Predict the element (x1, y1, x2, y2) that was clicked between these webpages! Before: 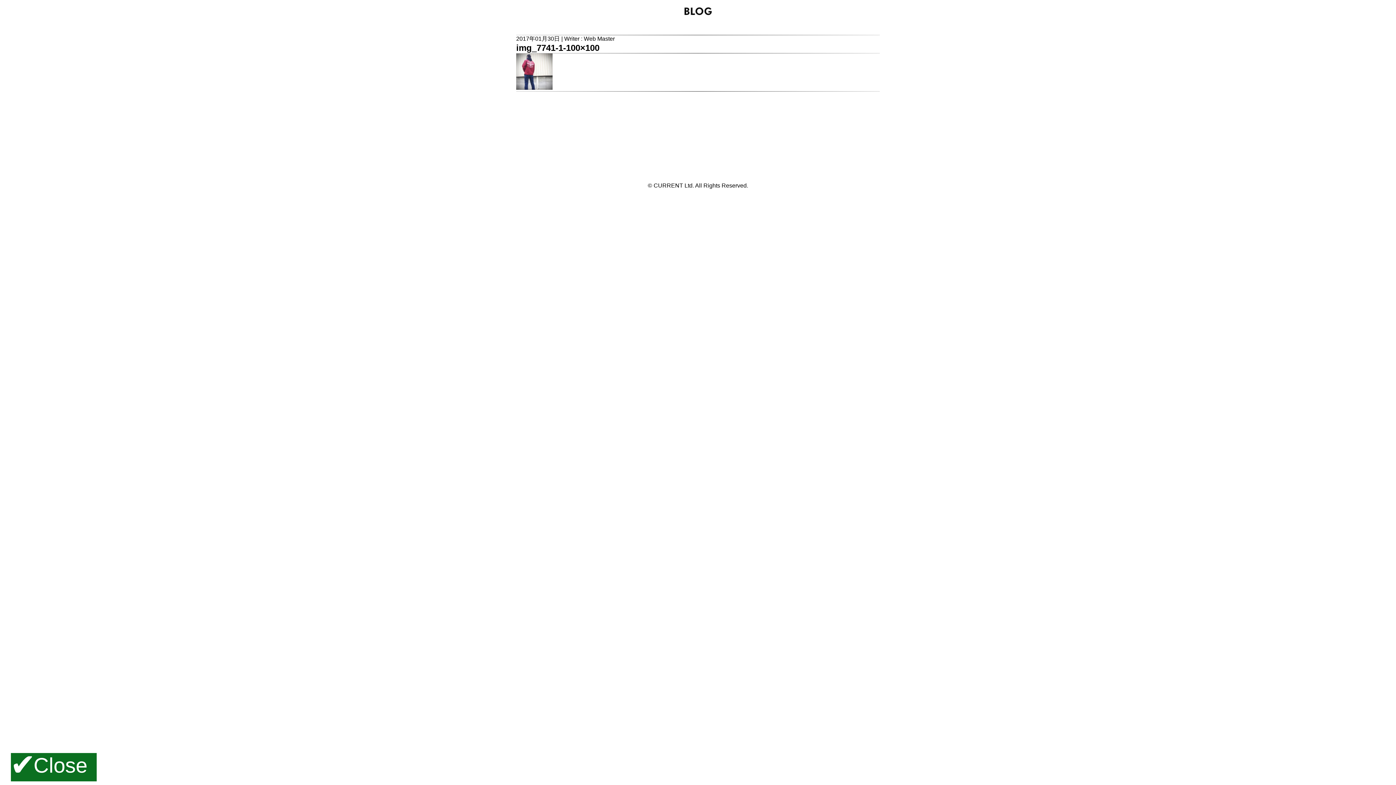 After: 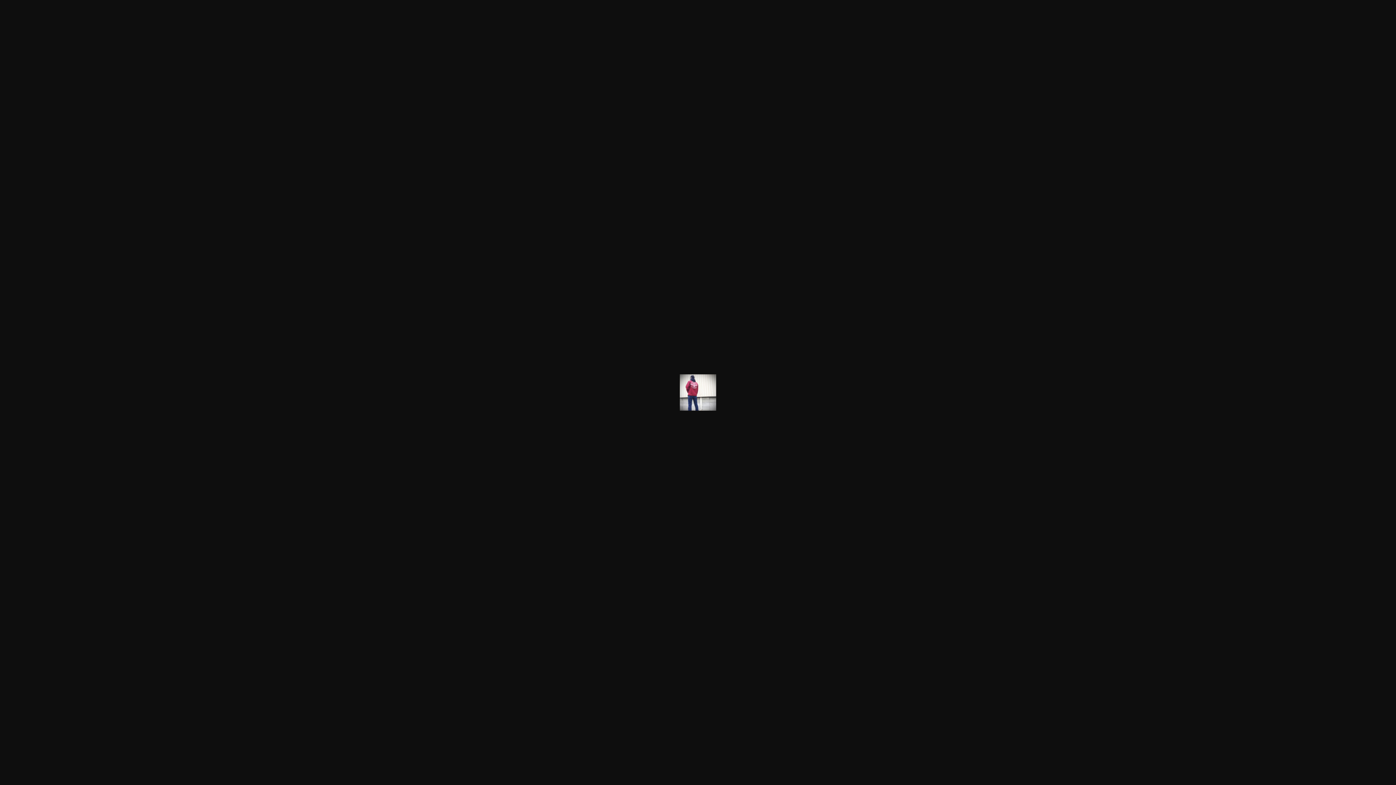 Action: bbox: (516, 84, 552, 90)